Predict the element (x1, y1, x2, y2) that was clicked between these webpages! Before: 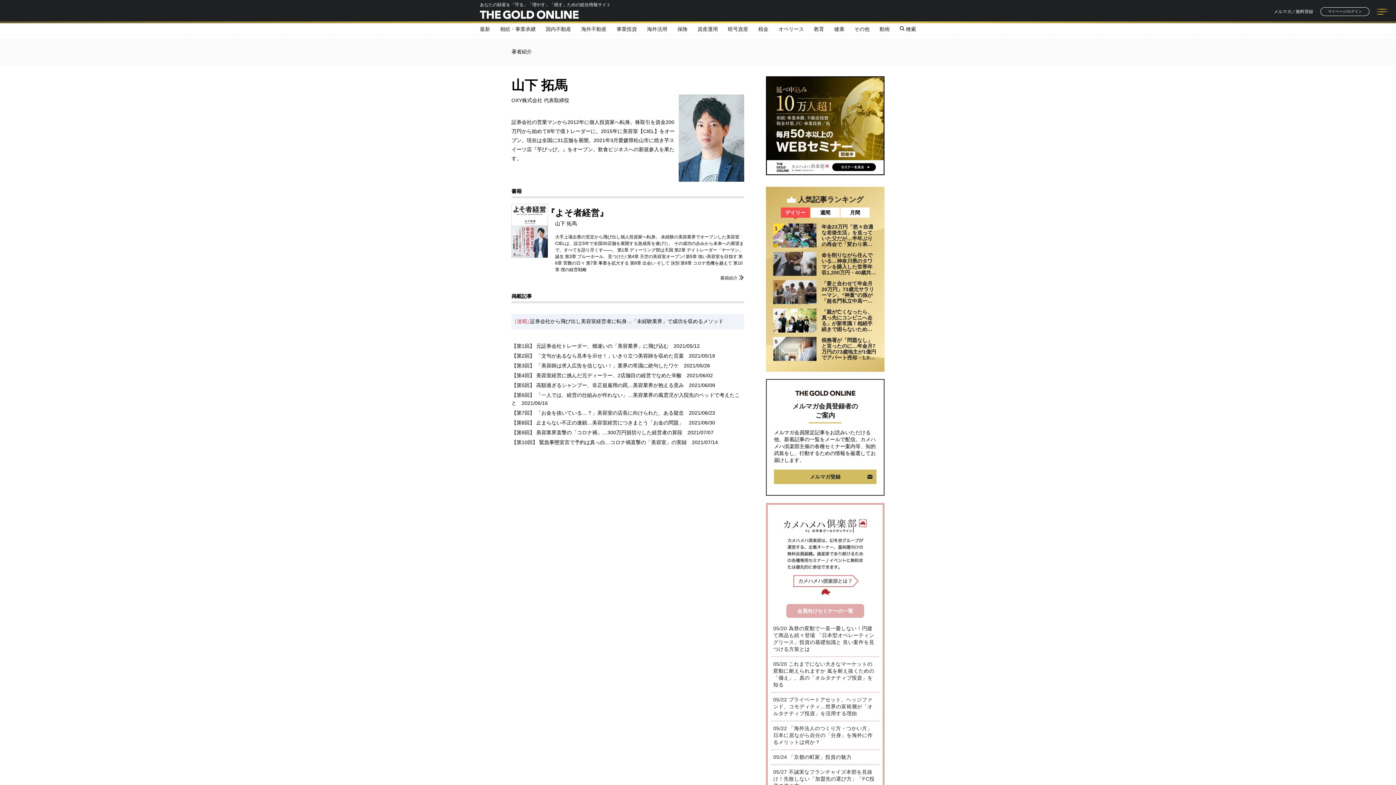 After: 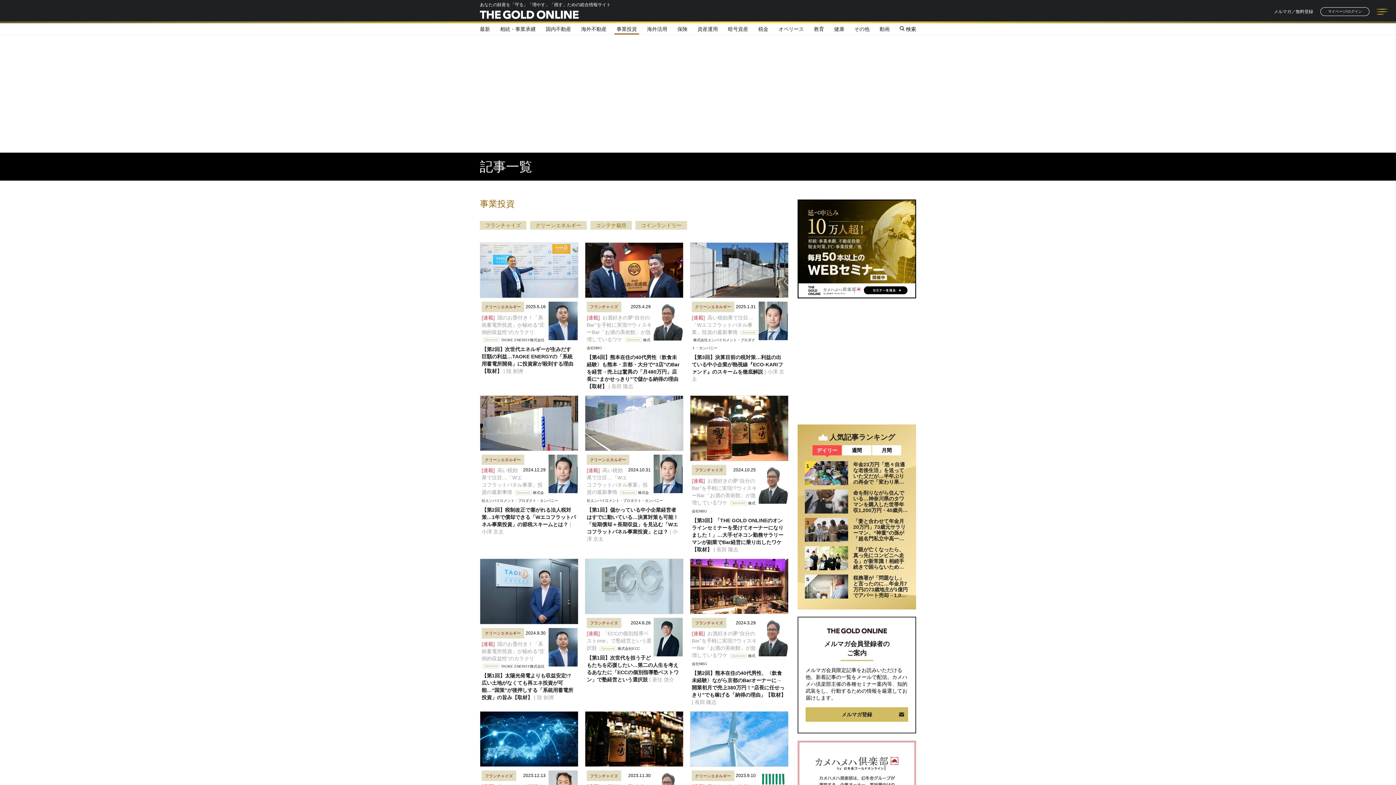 Action: bbox: (616, 26, 637, 31) label: 事業投資